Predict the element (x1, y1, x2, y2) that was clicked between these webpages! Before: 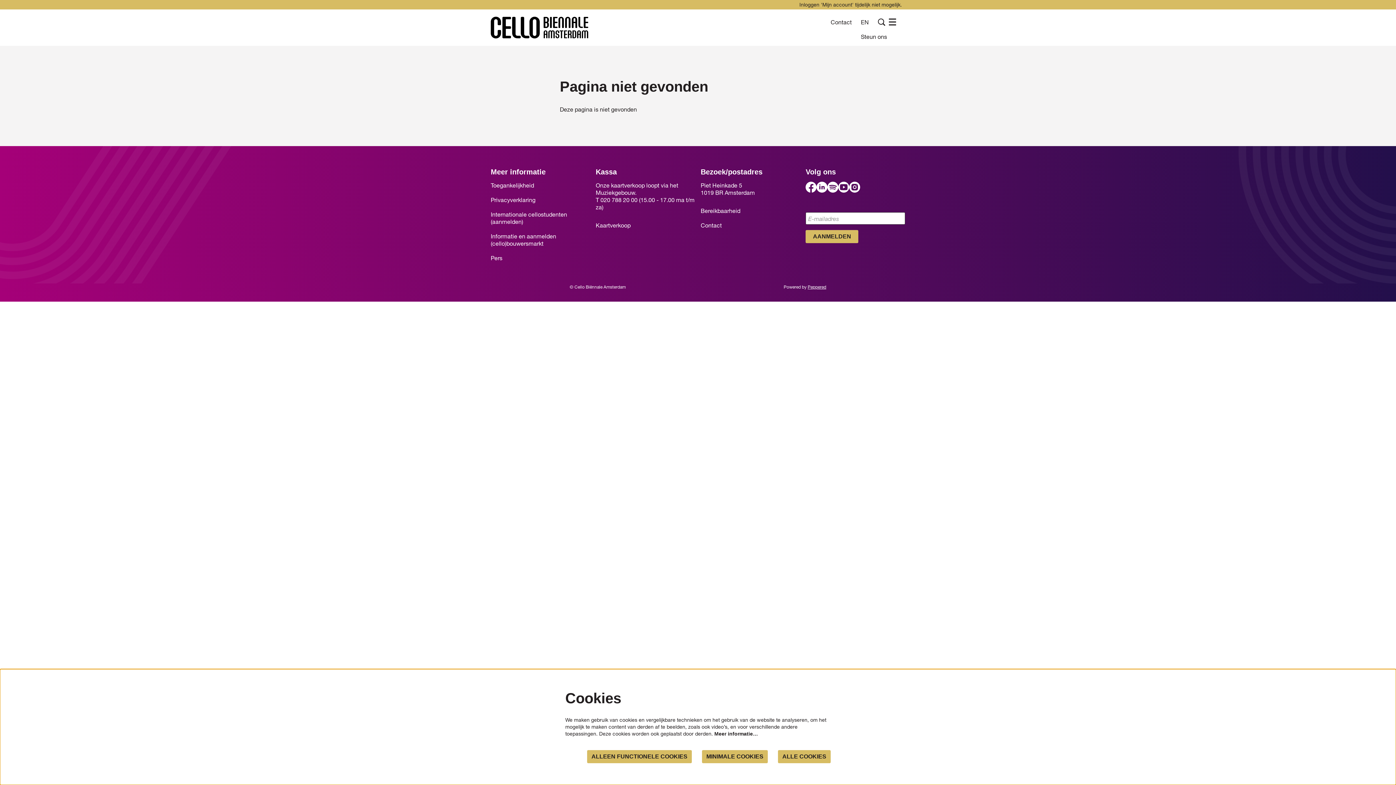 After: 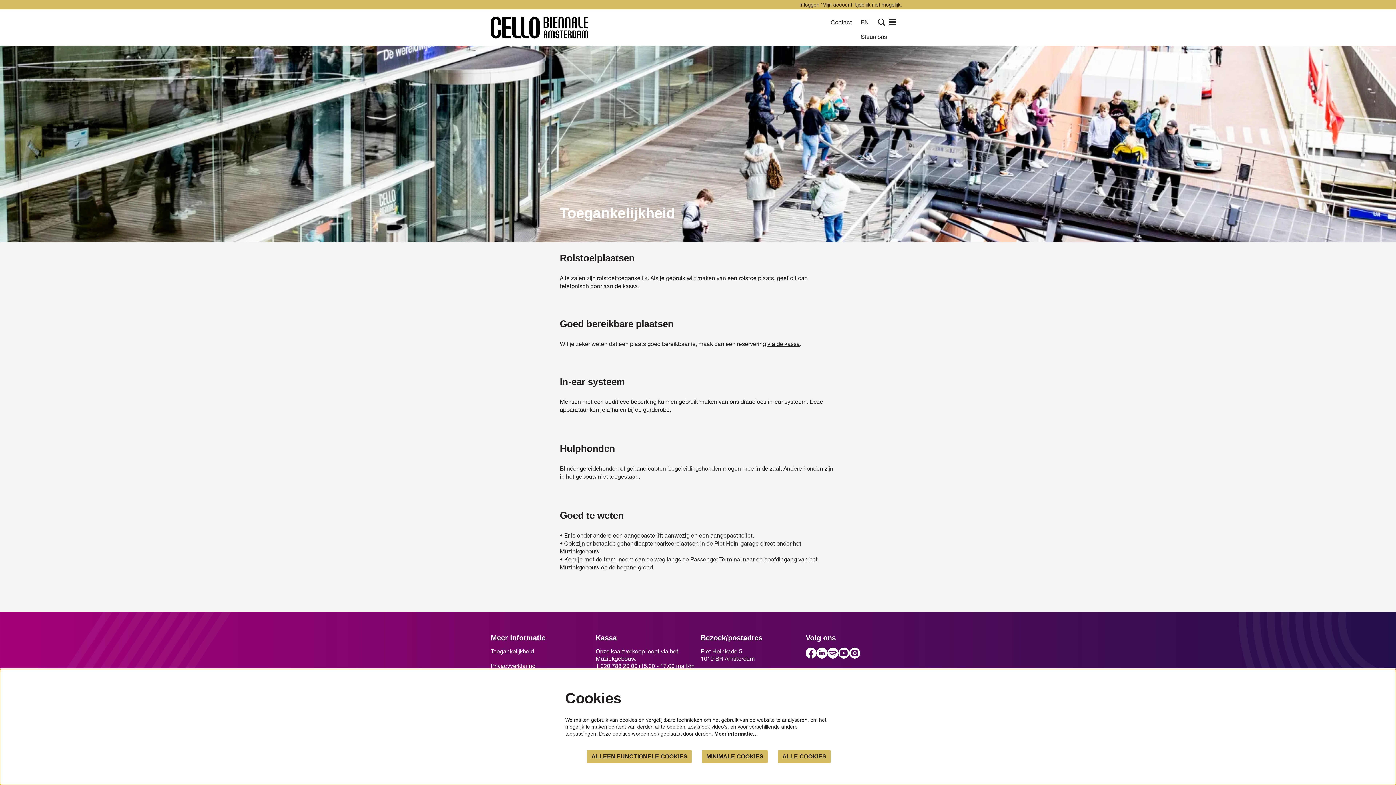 Action: bbox: (490, 181, 534, 188) label: Toegankelijkheid